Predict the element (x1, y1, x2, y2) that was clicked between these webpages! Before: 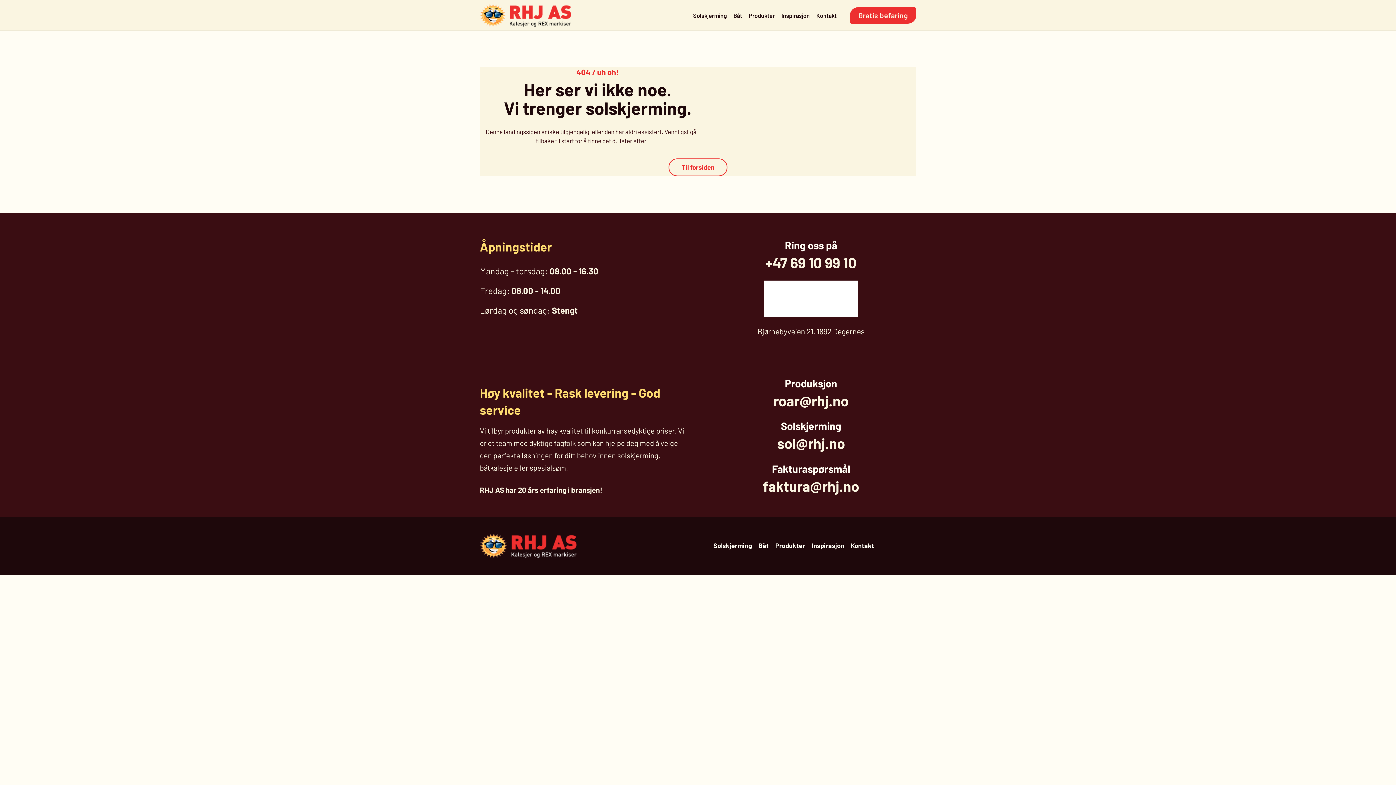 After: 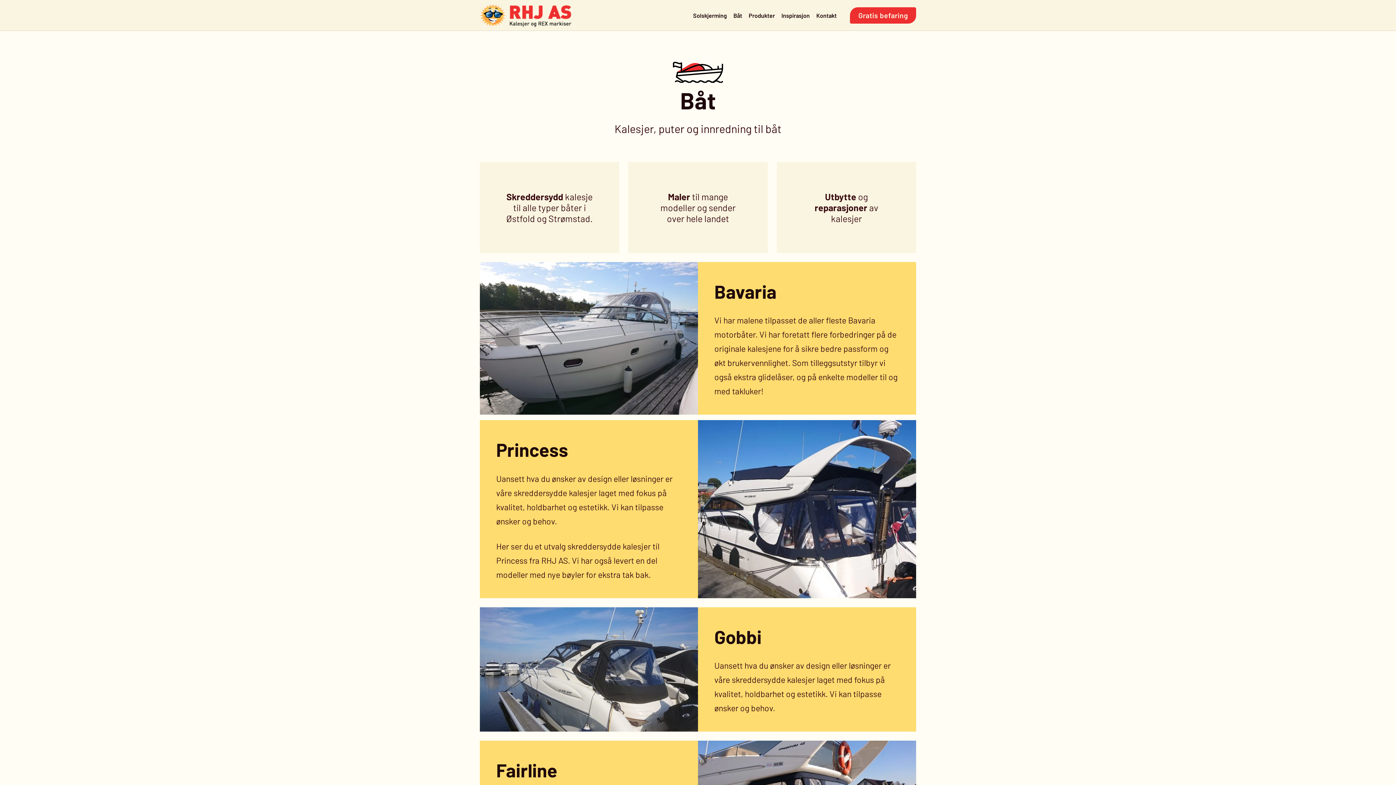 Action: label: Båt bbox: (755, 541, 772, 550)